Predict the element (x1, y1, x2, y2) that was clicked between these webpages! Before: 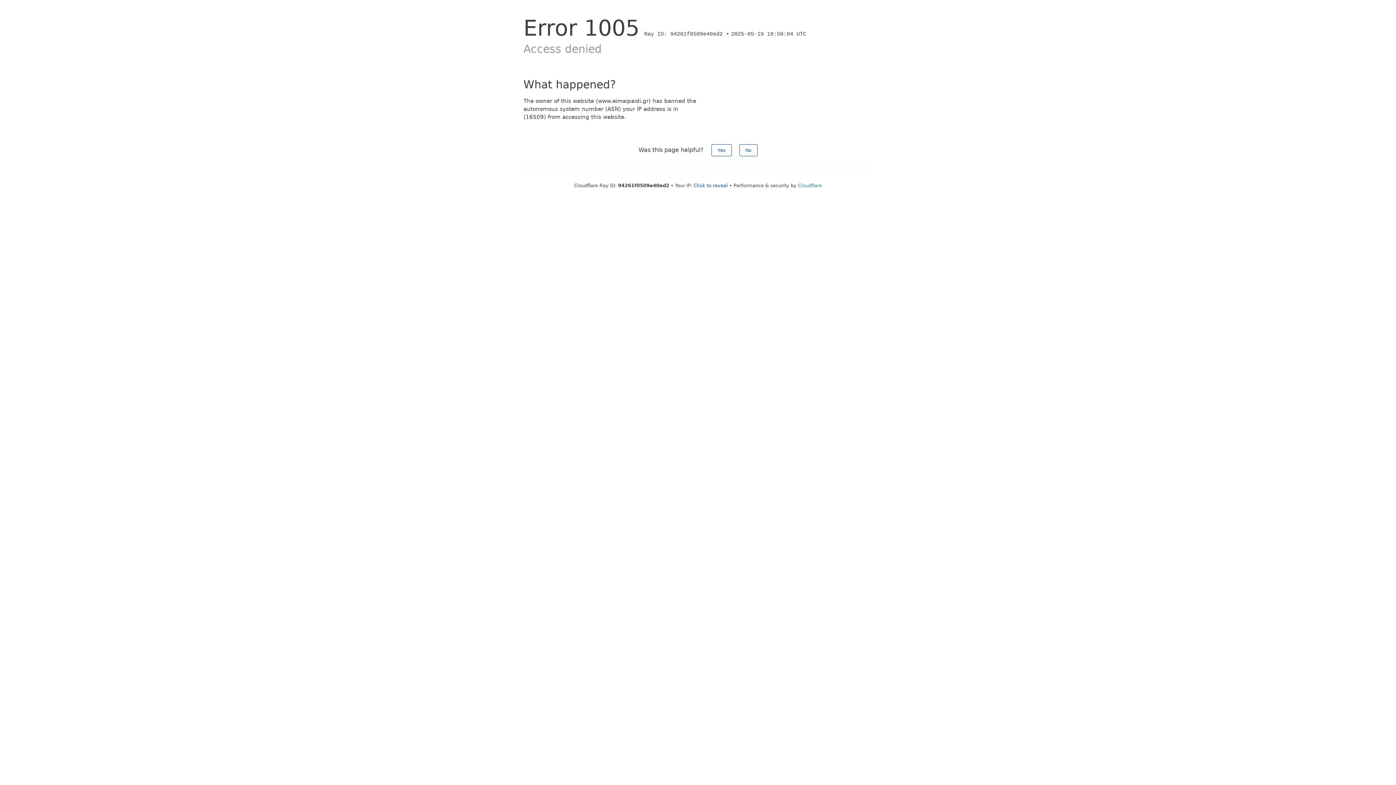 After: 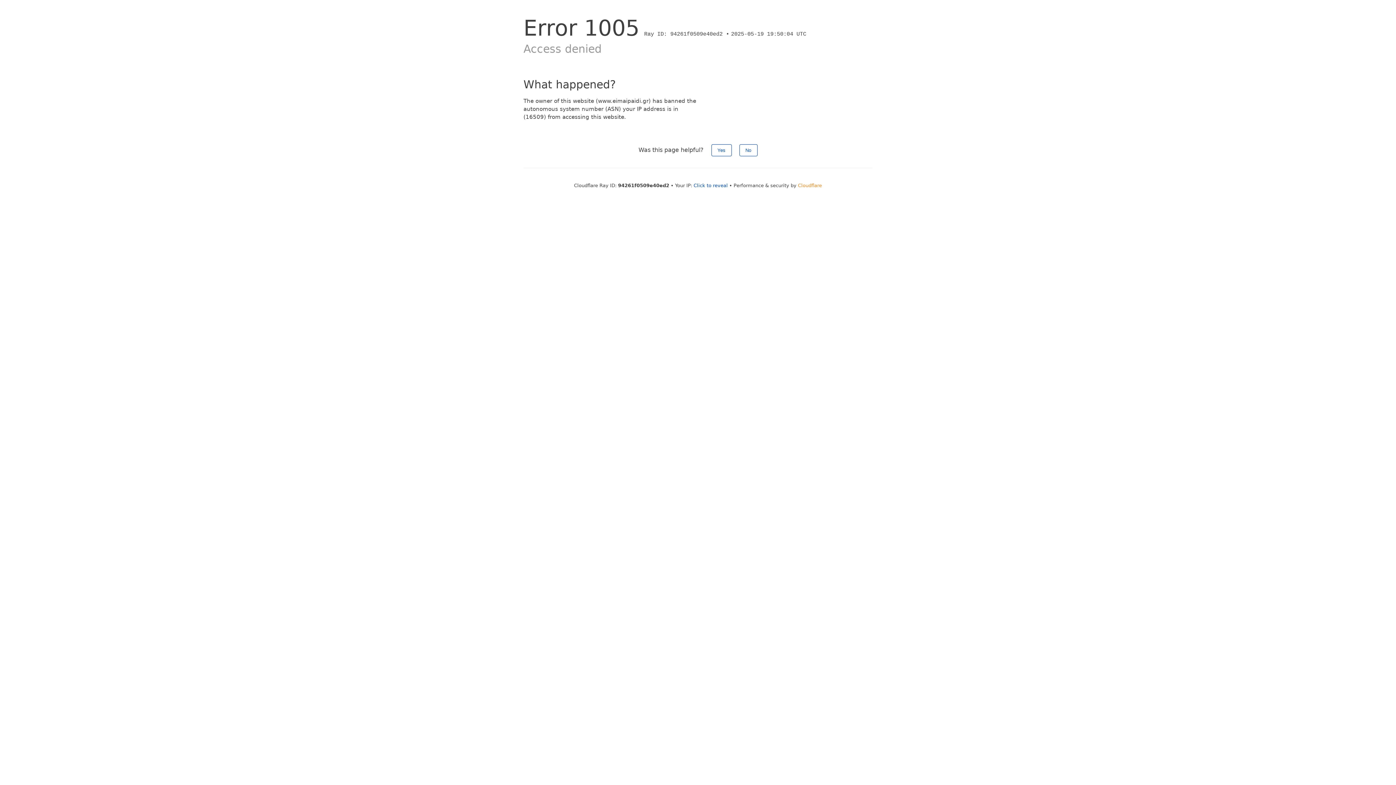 Action: label: Cloudflare bbox: (798, 182, 822, 188)